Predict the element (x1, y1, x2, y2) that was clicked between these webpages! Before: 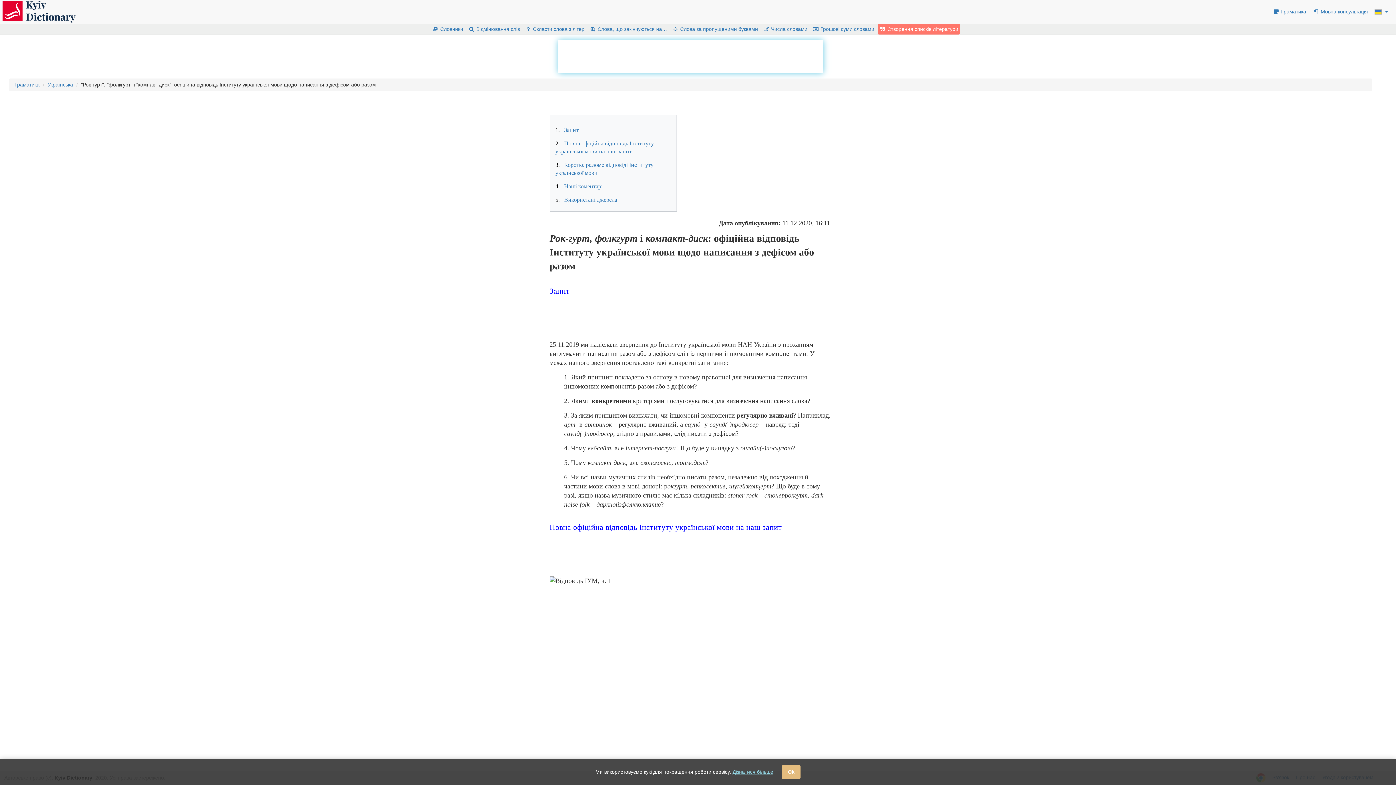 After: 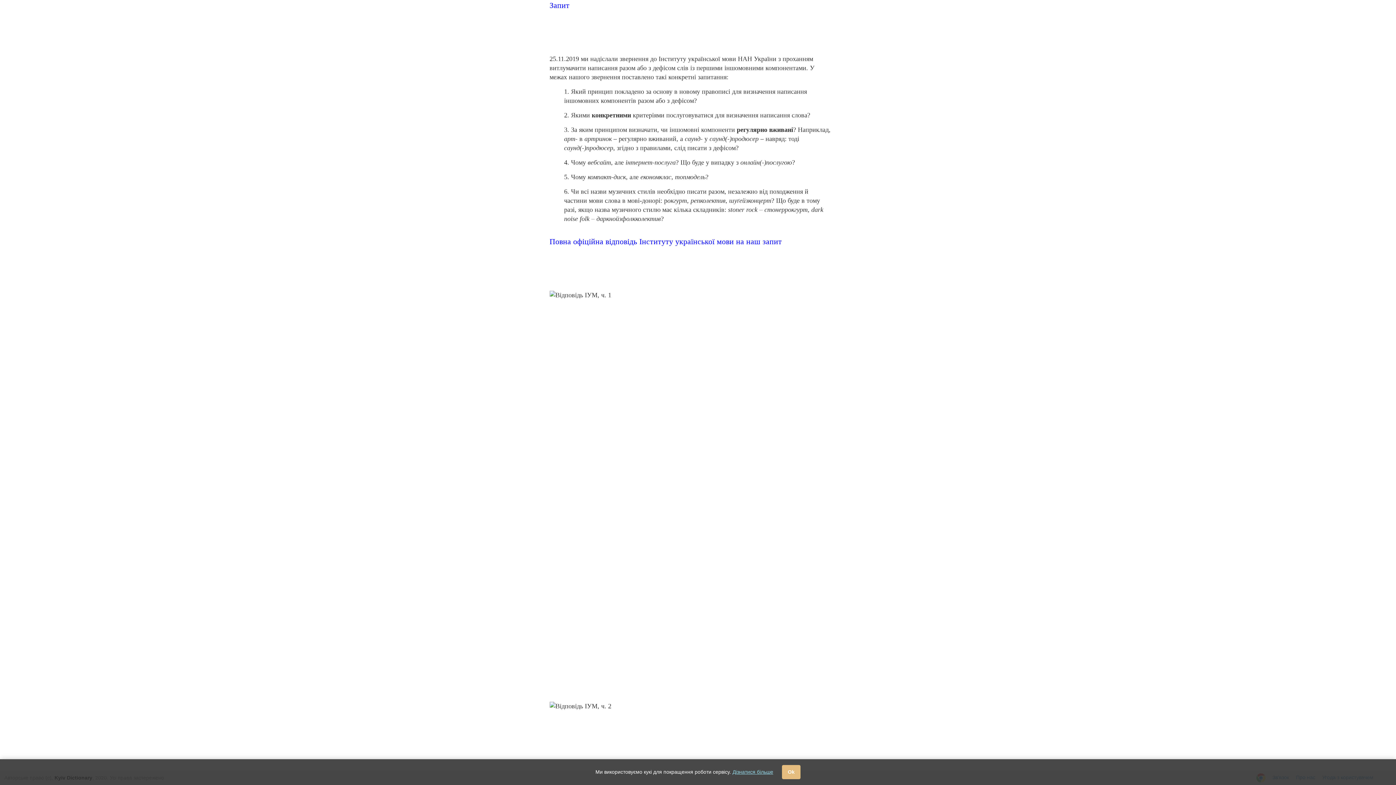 Action: bbox: (555, 126, 578, 133) label: 1. Запит